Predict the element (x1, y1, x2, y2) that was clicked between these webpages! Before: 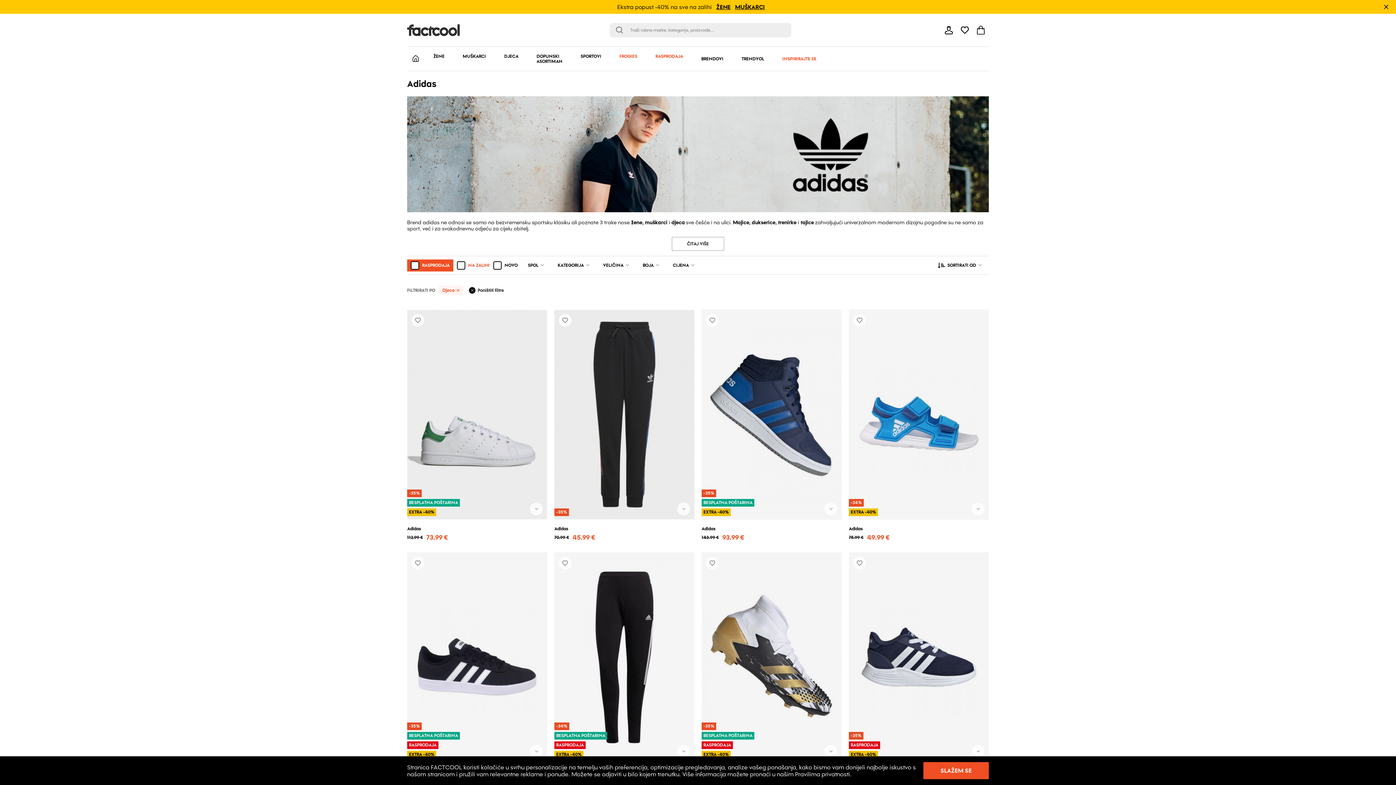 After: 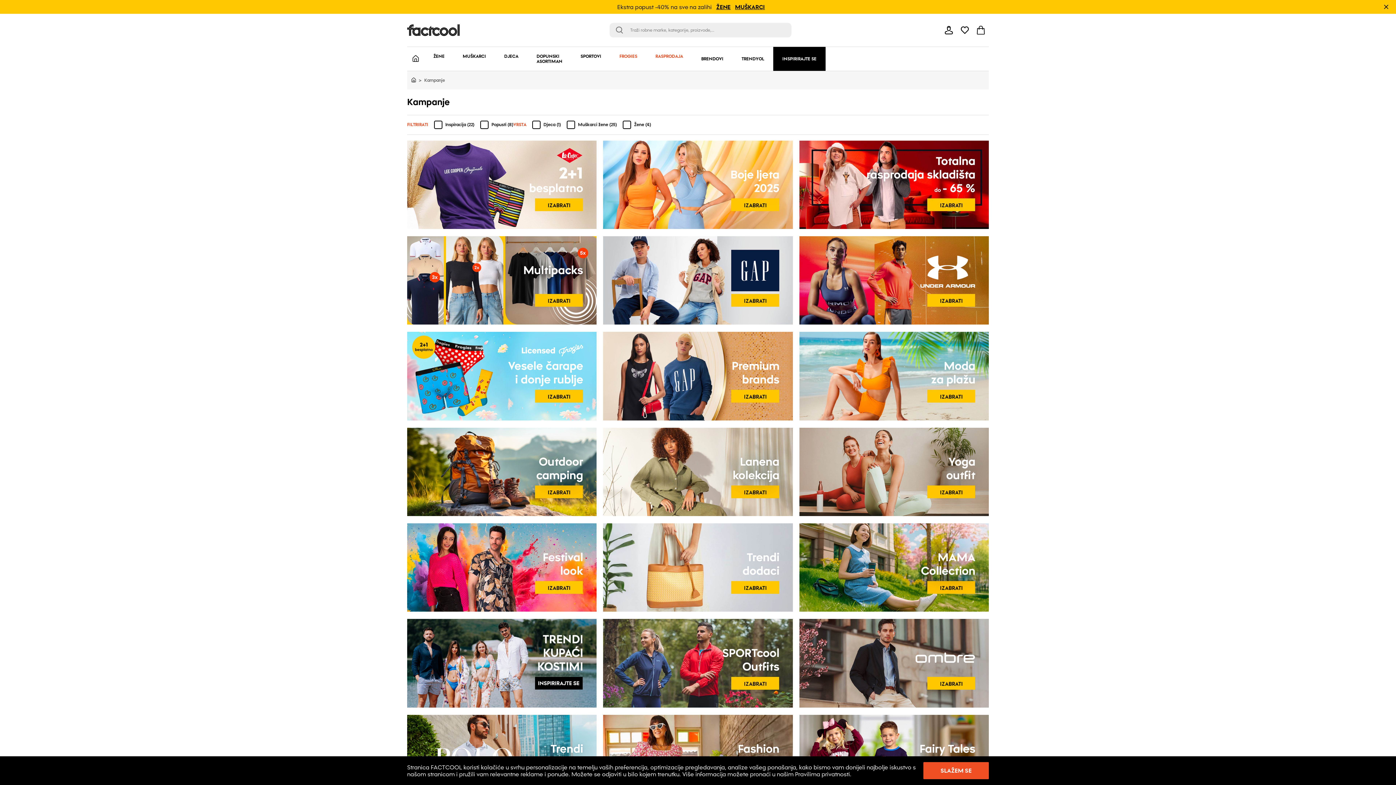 Action: bbox: (773, 46, 825, 70) label: INSPIRIRAJTE SE